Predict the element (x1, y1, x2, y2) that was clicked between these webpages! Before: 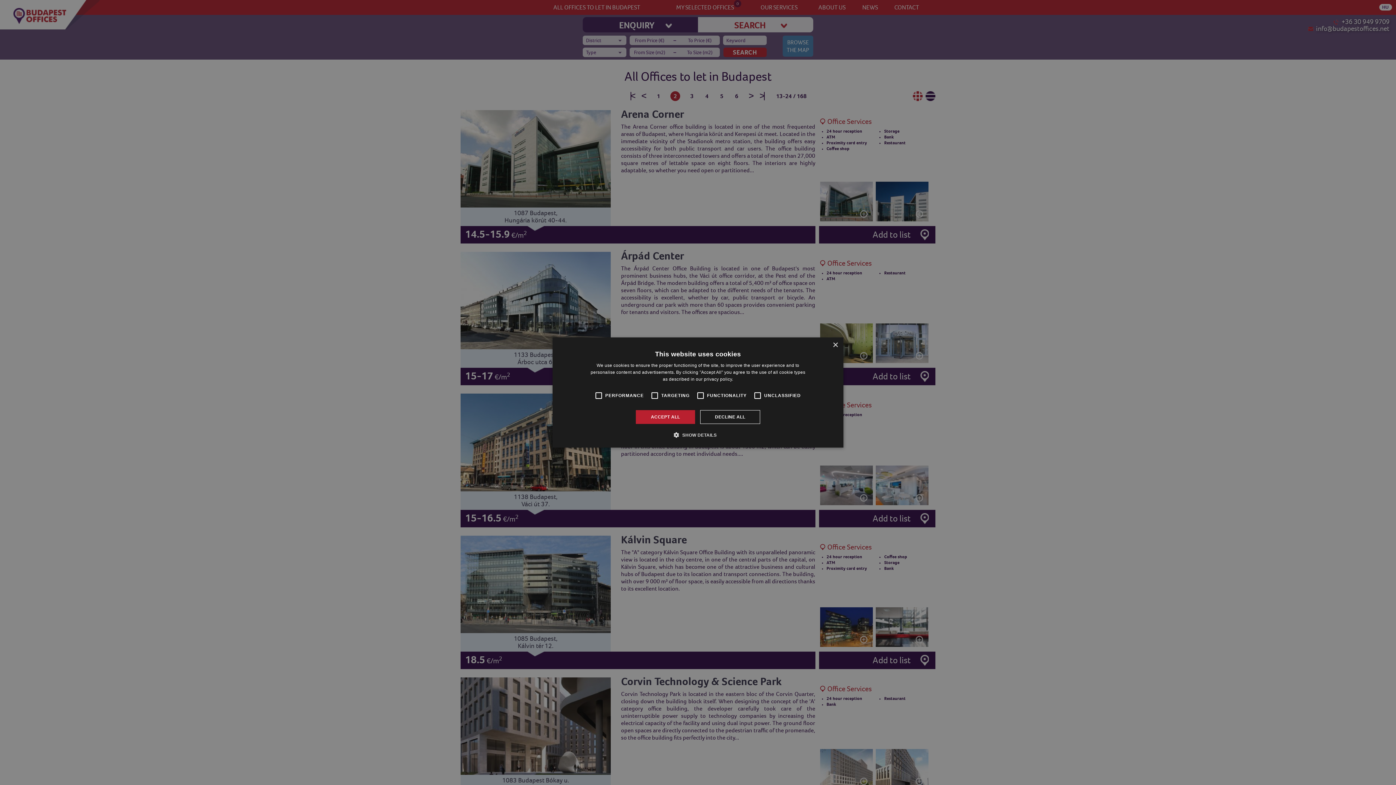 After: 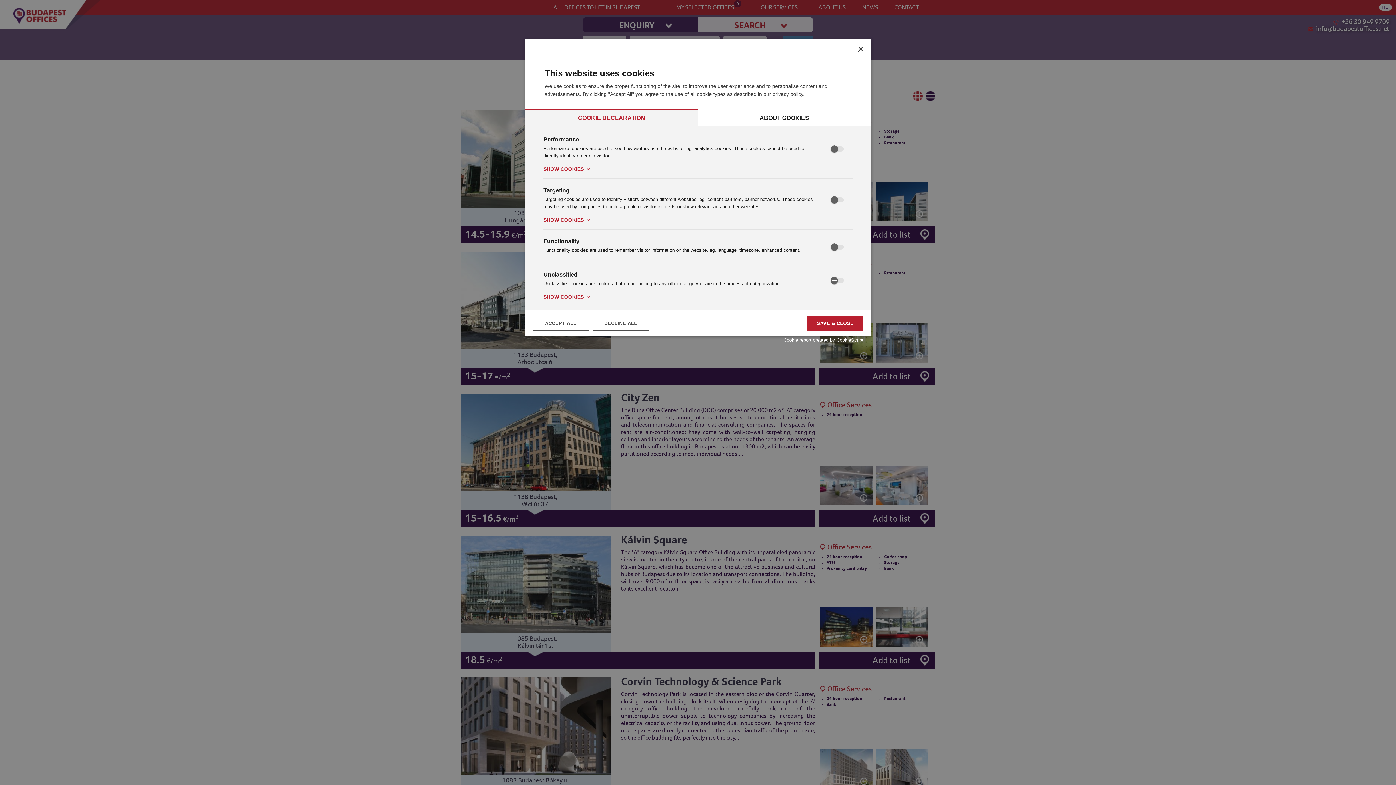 Action: label:  SHOW DETAILS bbox: (679, 431, 716, 438)